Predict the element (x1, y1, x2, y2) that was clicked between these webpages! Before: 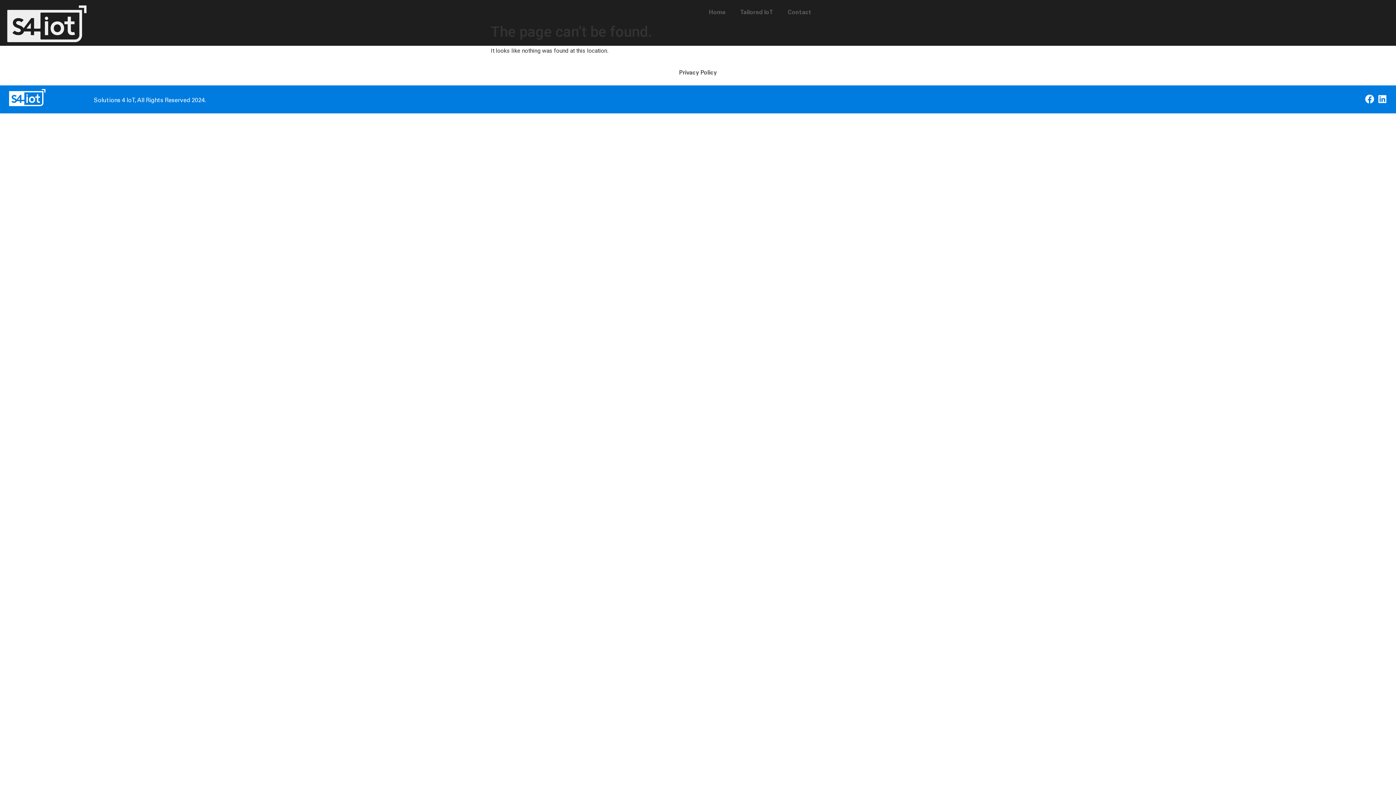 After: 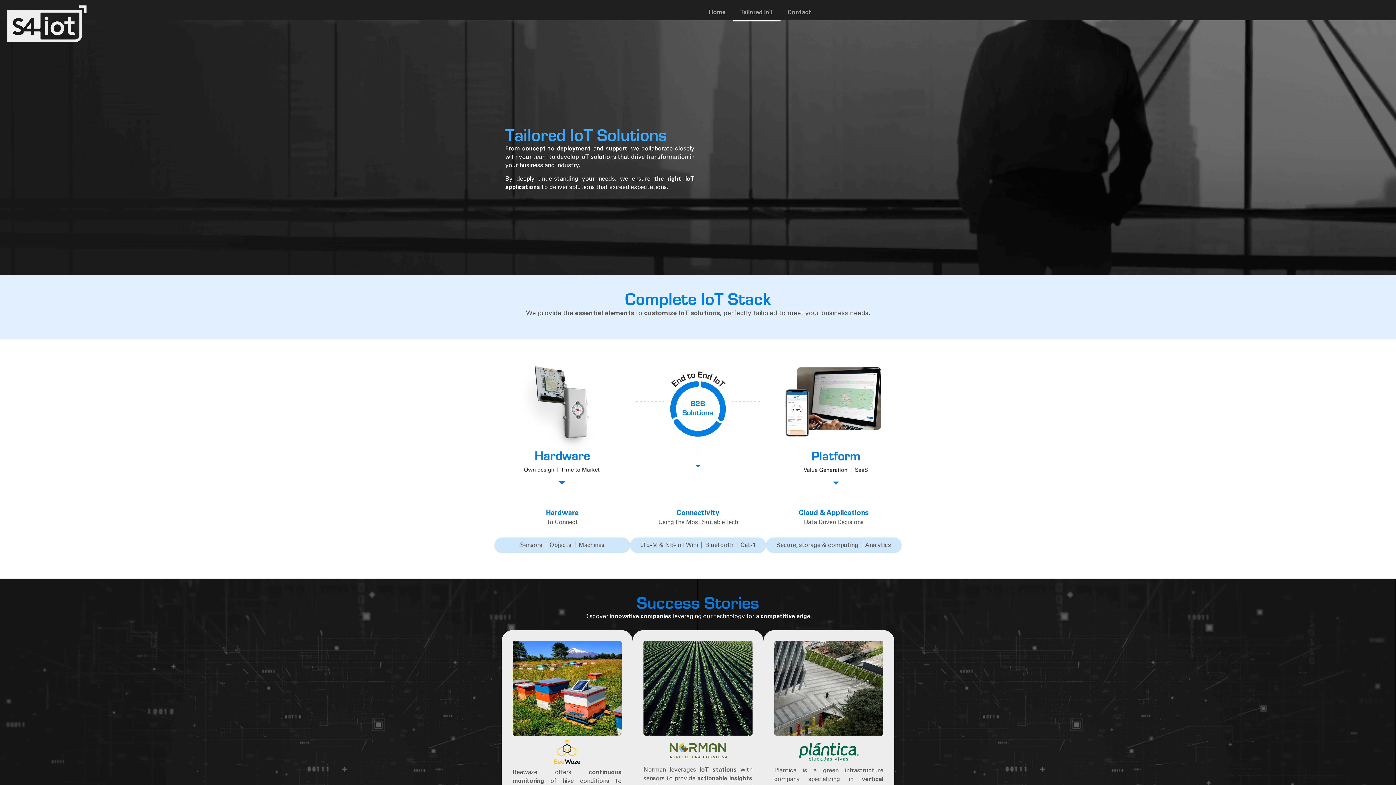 Action: bbox: (733, 3, 780, 21) label: Tailored IoT